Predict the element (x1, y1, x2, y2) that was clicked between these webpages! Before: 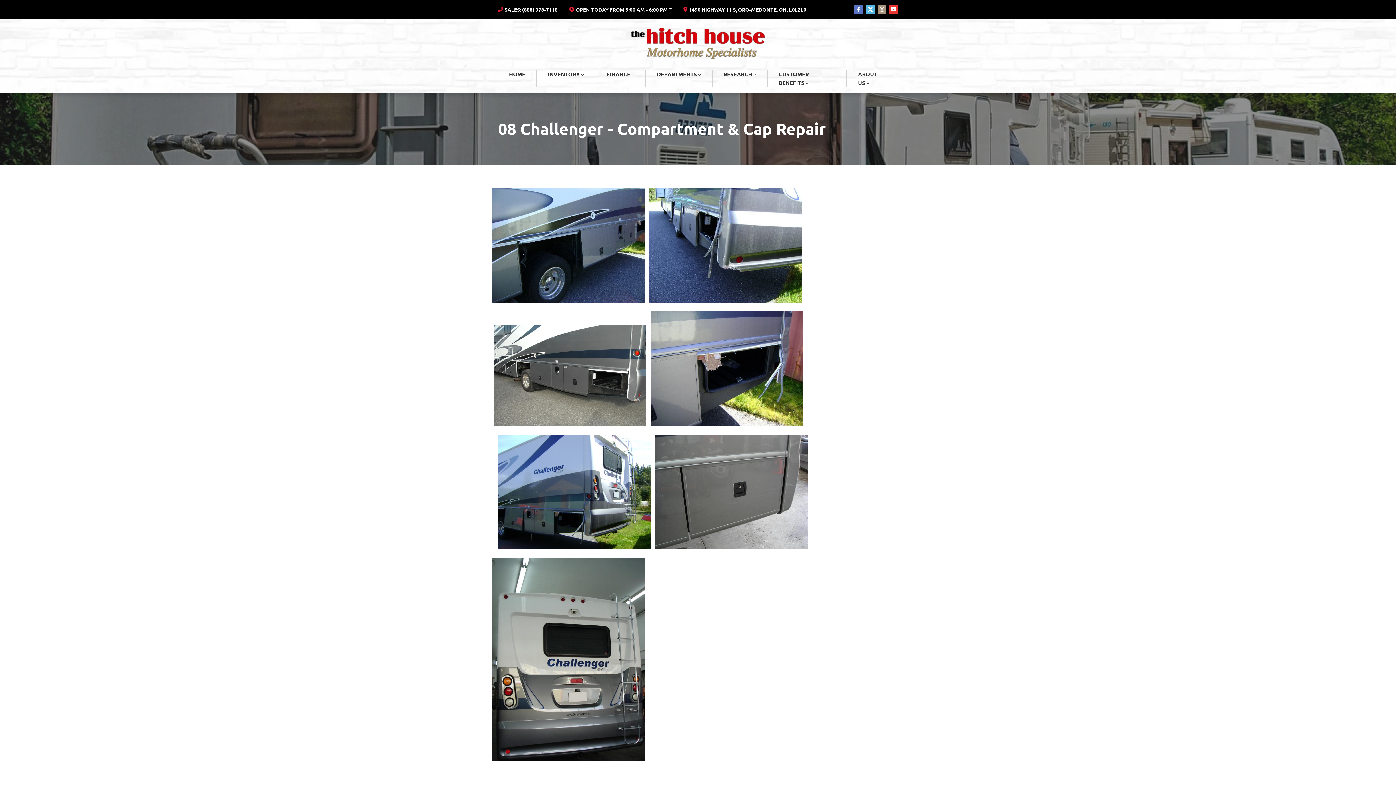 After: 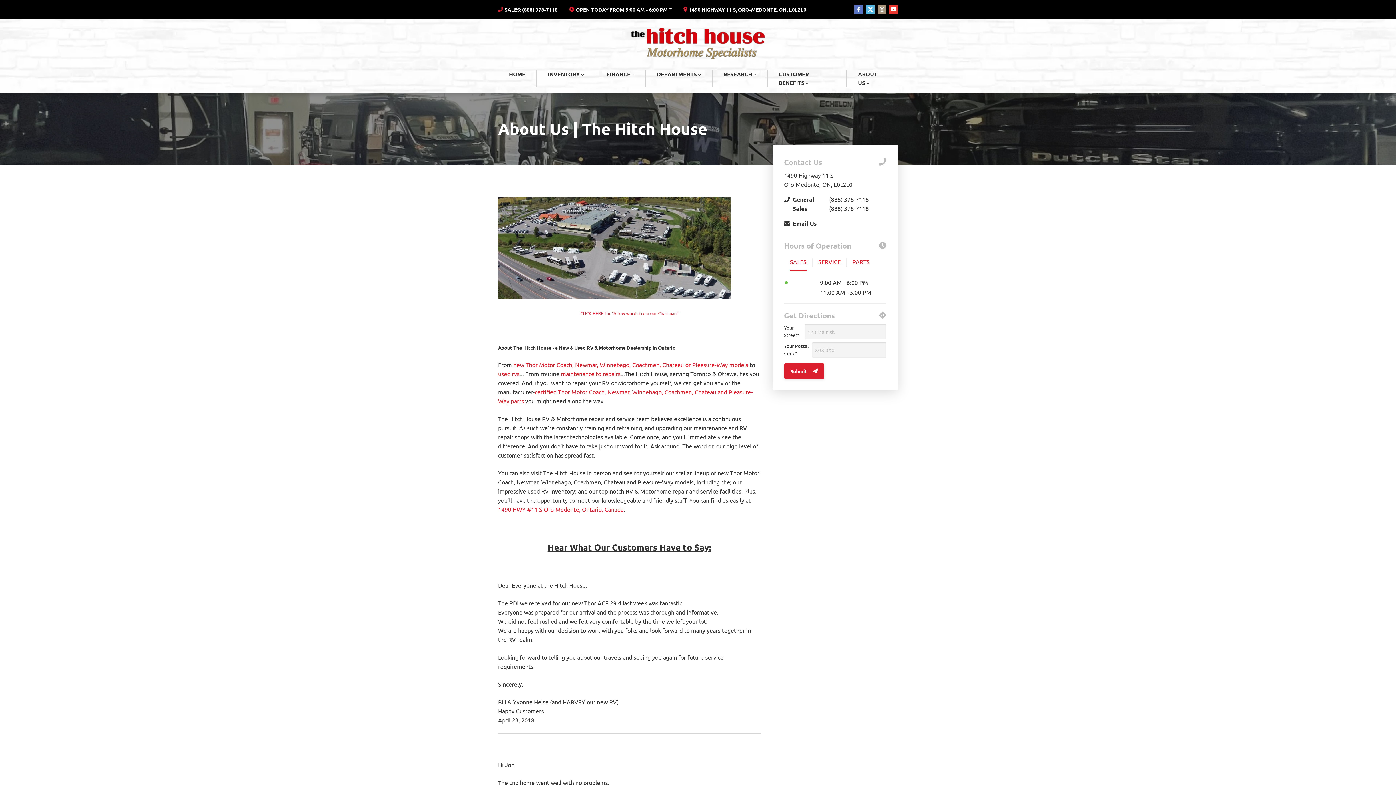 Action: label: ABOUT US bbox: (847, 69, 898, 87)